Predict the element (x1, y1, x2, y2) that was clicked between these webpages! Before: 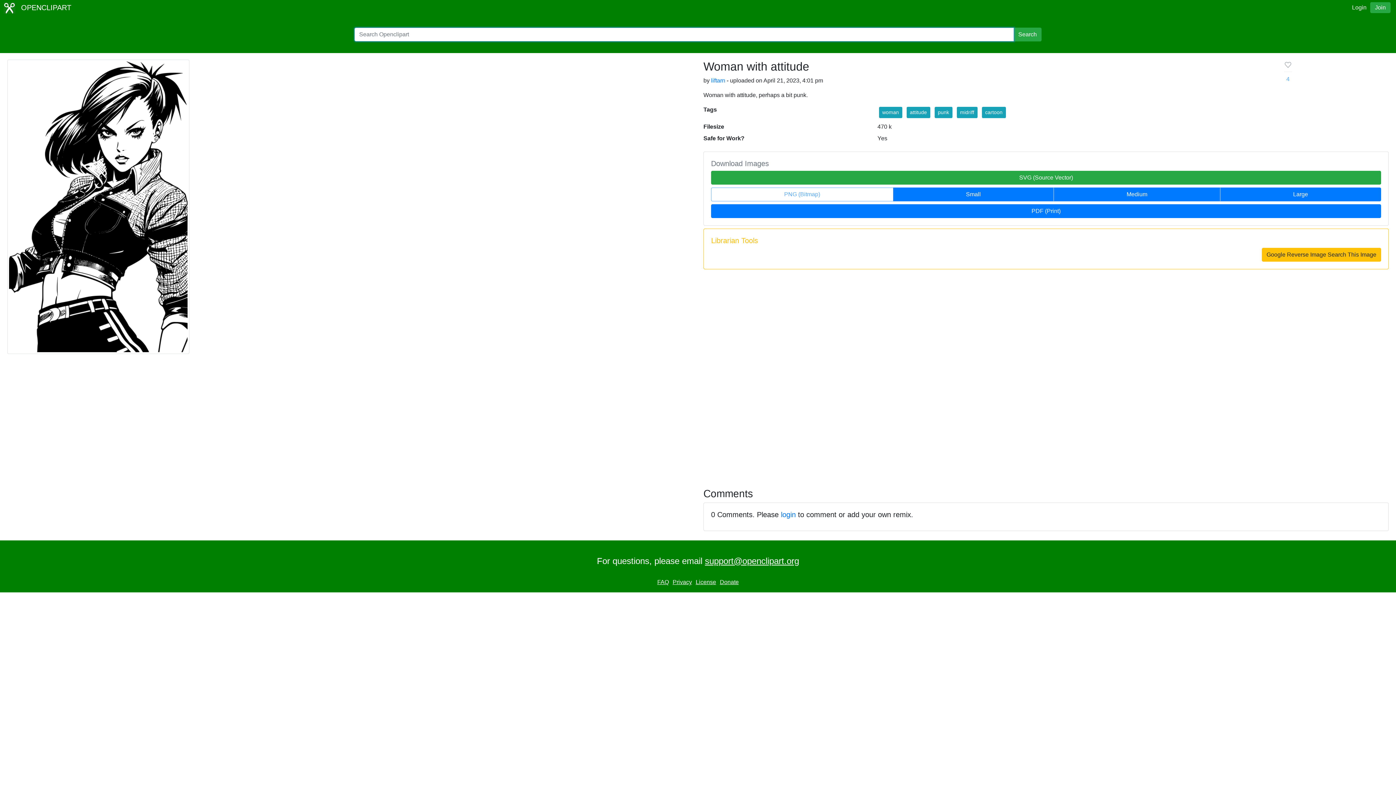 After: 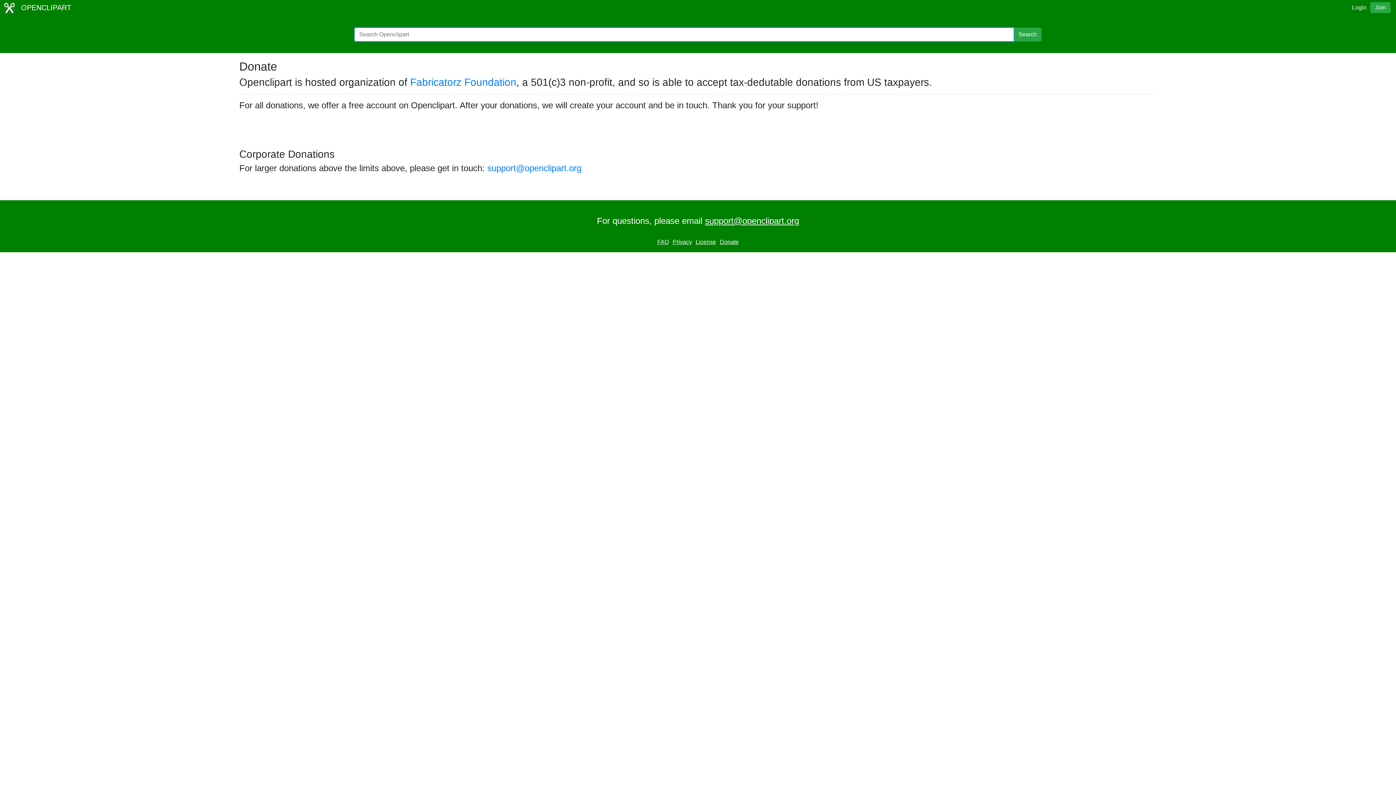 Action: label: Donate bbox: (718, 578, 740, 586)